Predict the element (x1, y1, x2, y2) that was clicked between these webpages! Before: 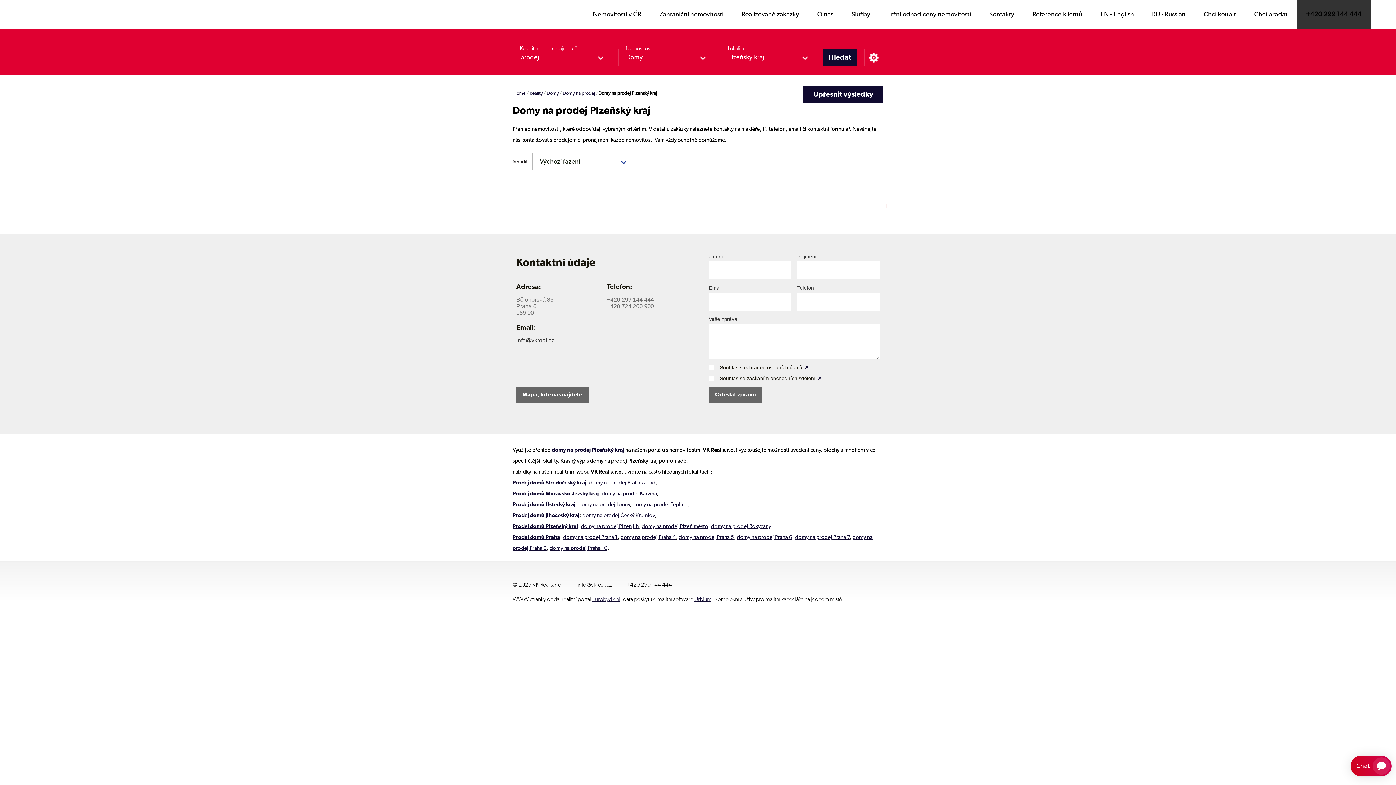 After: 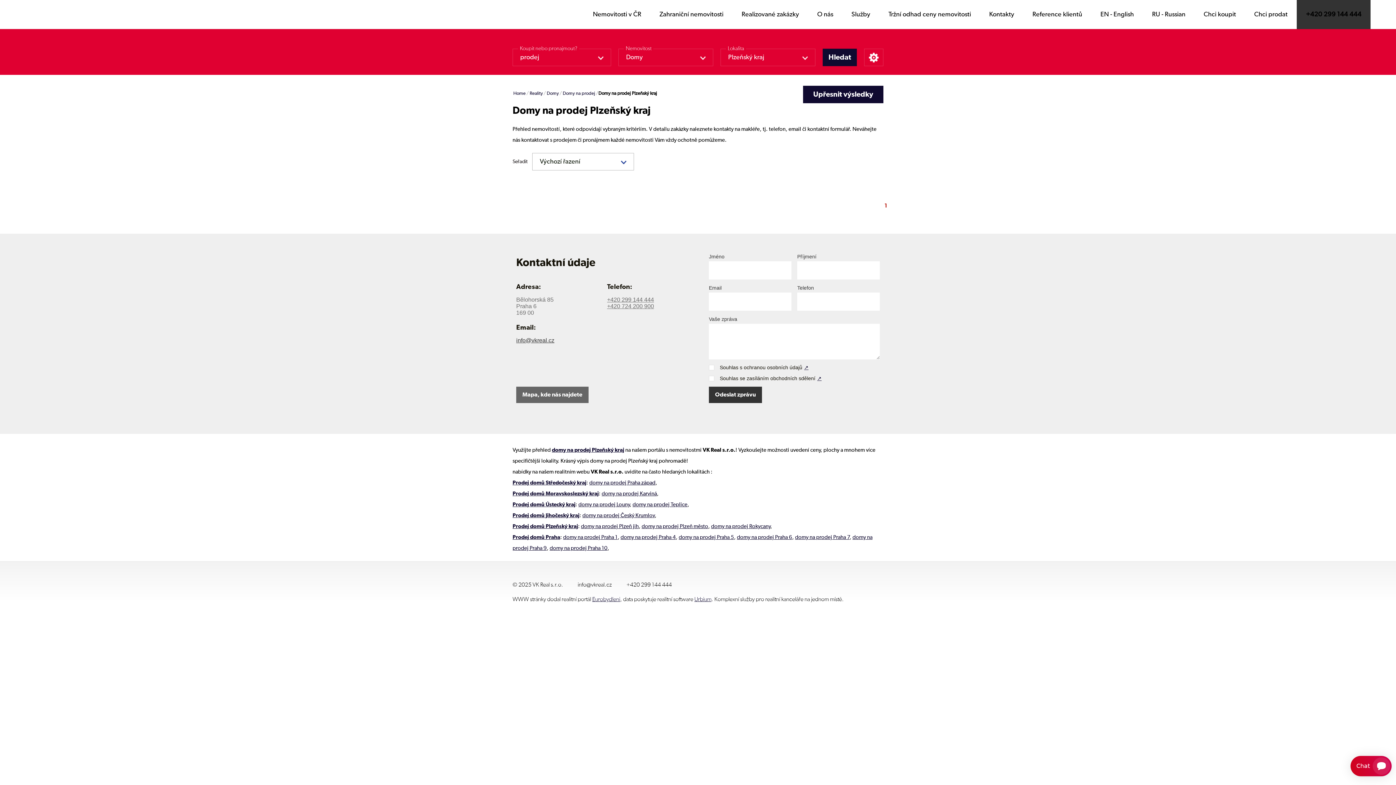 Action: bbox: (709, 387, 762, 403) label: Odeslat zprávu